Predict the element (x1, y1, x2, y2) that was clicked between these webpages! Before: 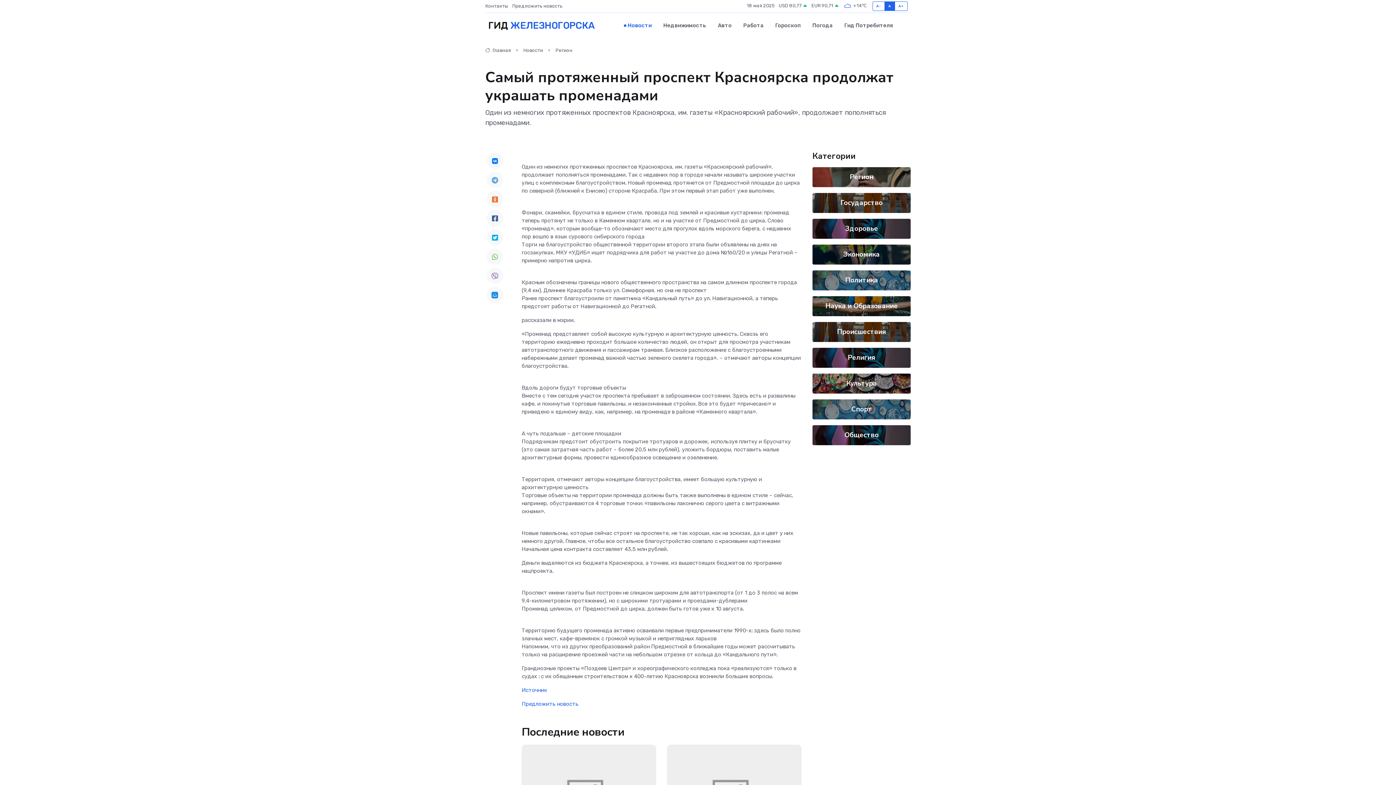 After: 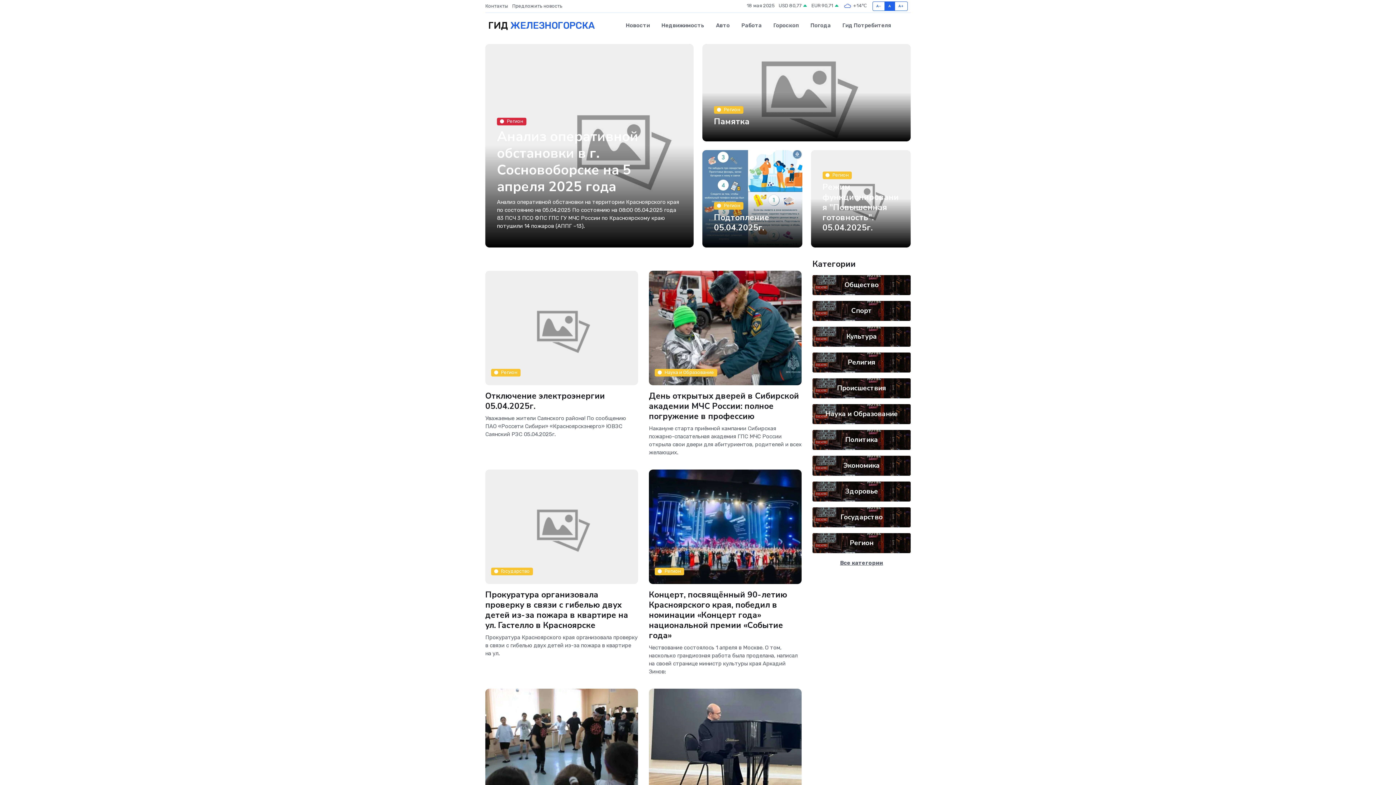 Action: bbox: (485, 13, 594, 38) label: ГИД ЖЕЛЕЗНОГОРСКА